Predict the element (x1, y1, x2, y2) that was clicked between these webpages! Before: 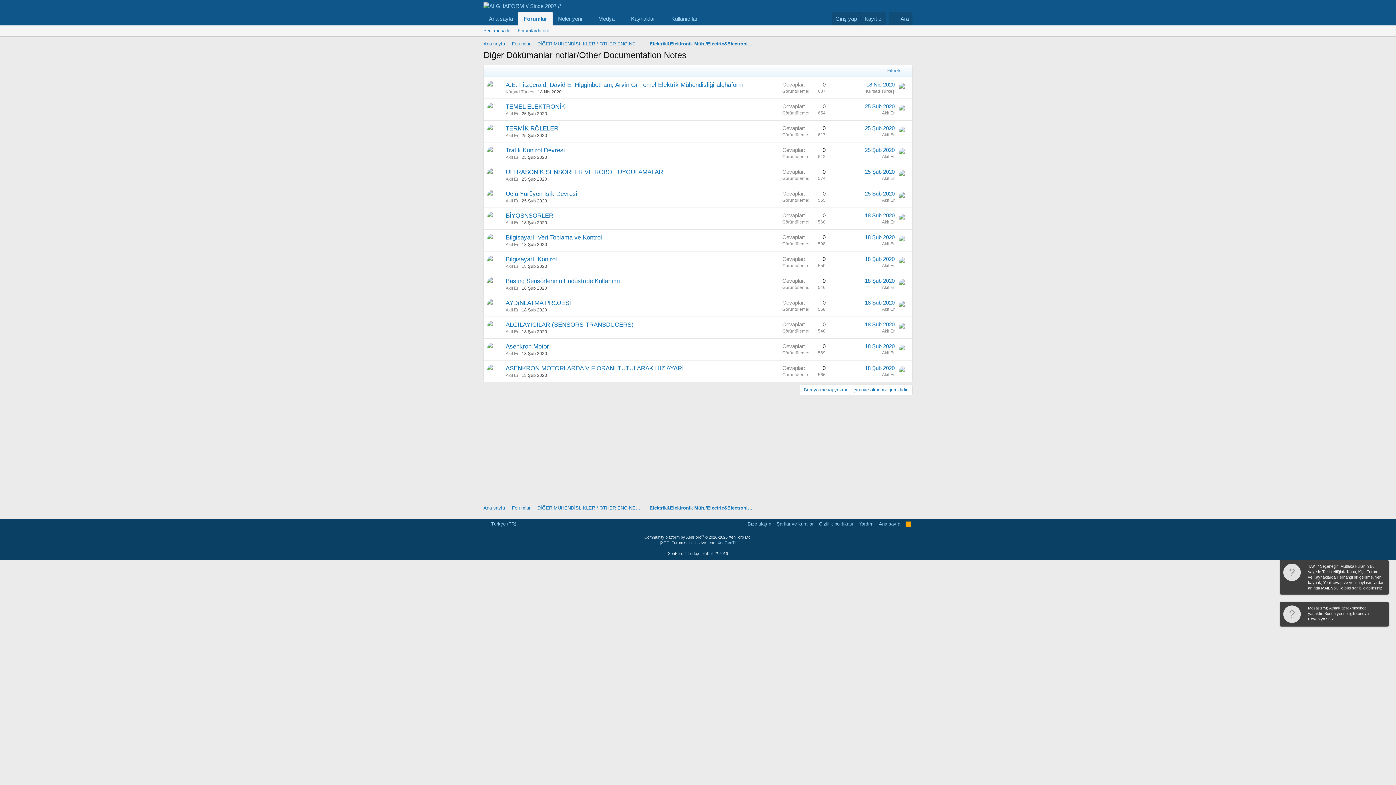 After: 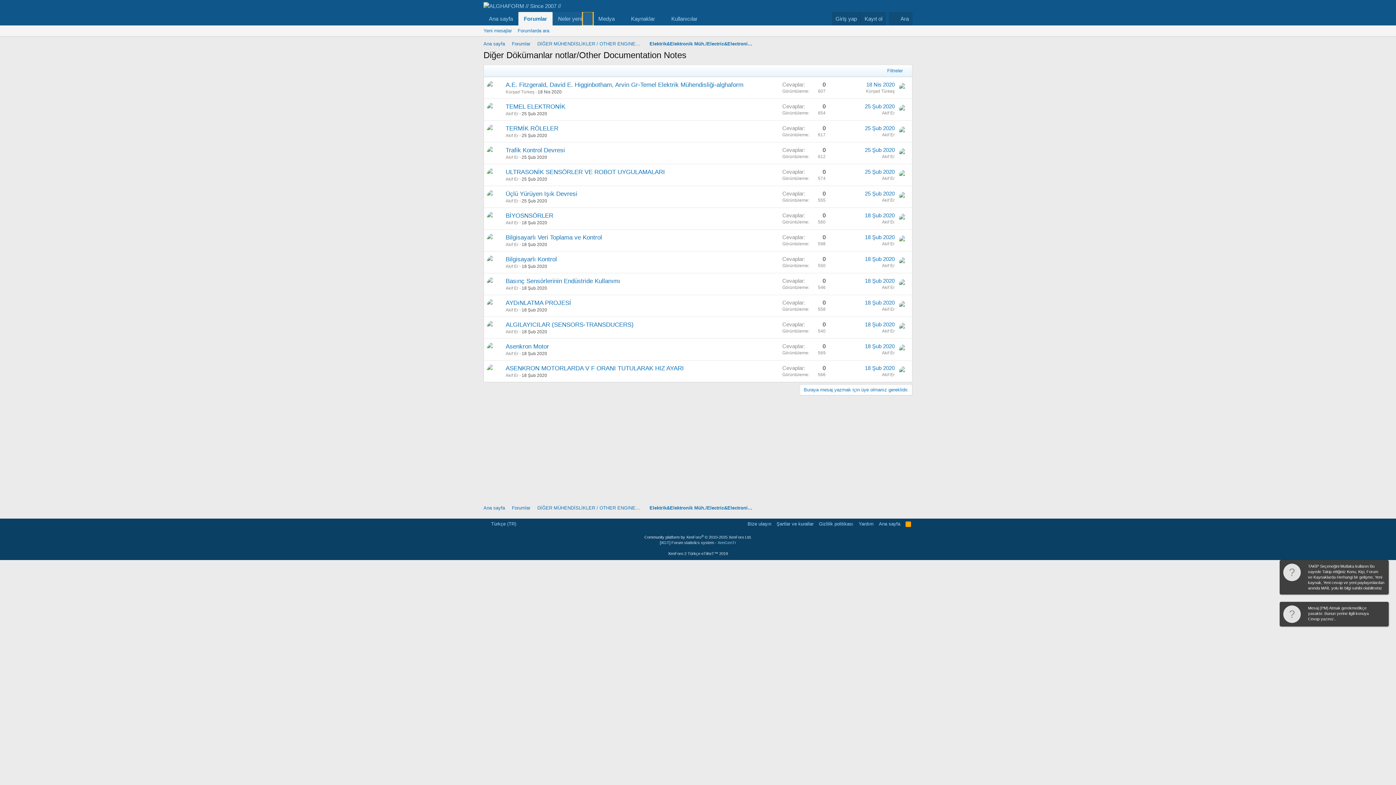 Action: bbox: (582, 12, 593, 25) label: Genişletilmiş geçiş